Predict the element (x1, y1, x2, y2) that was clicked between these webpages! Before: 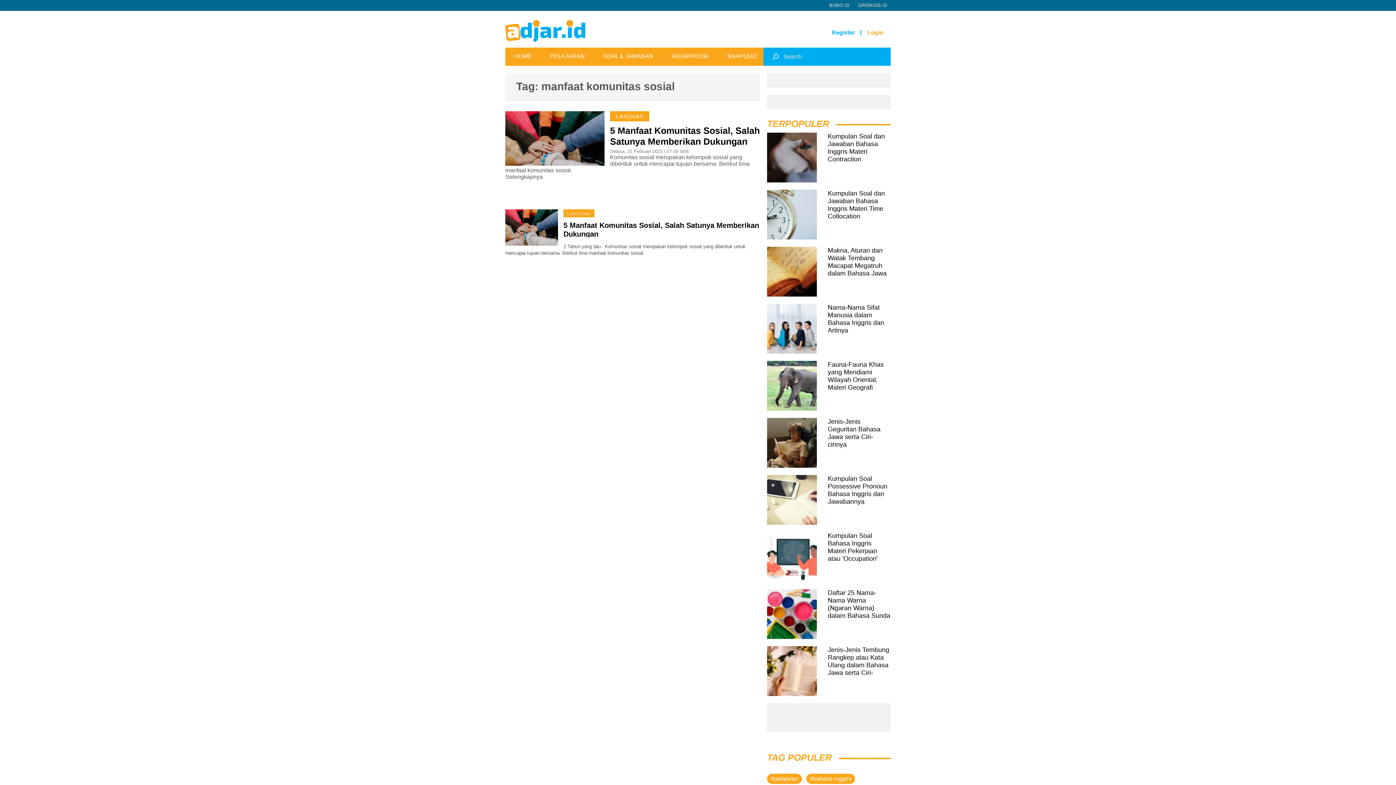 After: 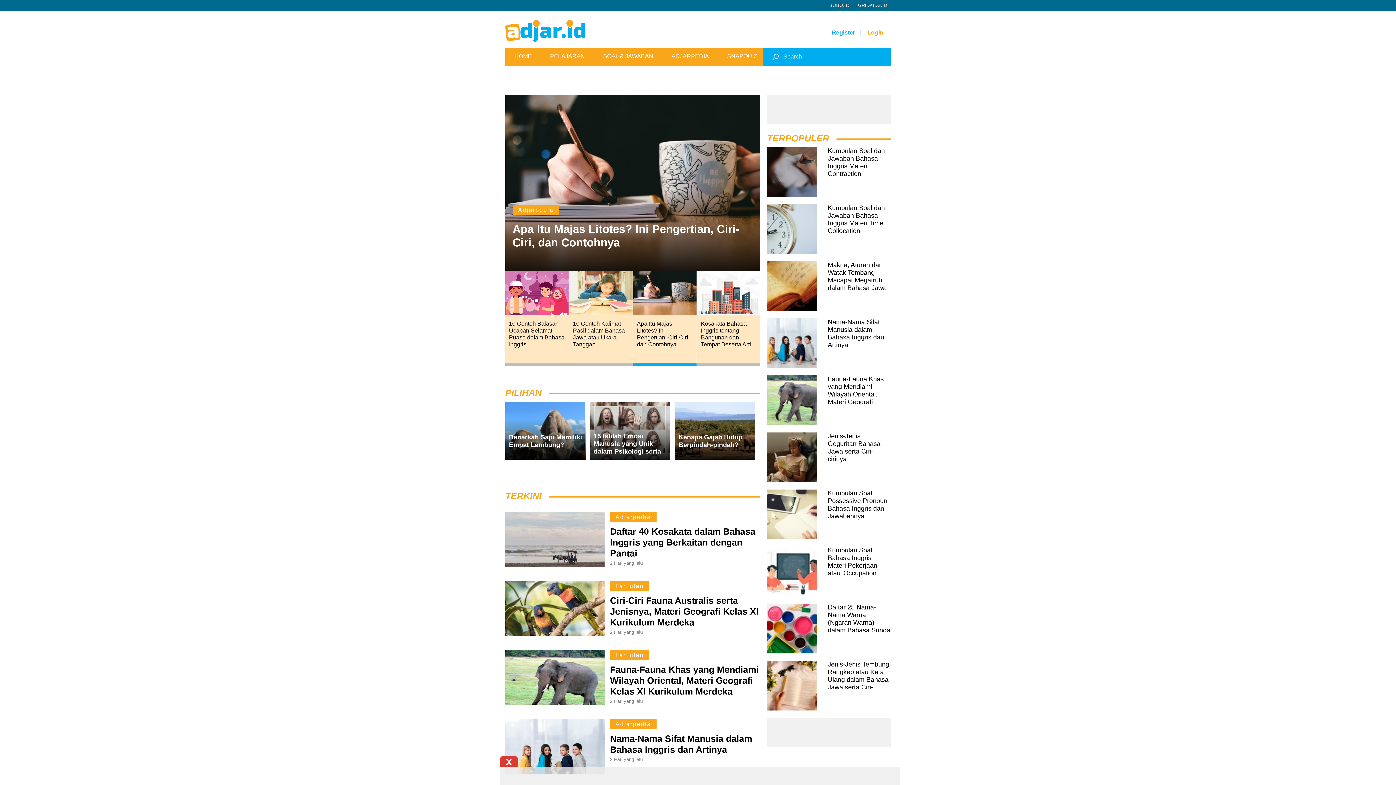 Action: label: HOME bbox: (505, 47, 541, 64)